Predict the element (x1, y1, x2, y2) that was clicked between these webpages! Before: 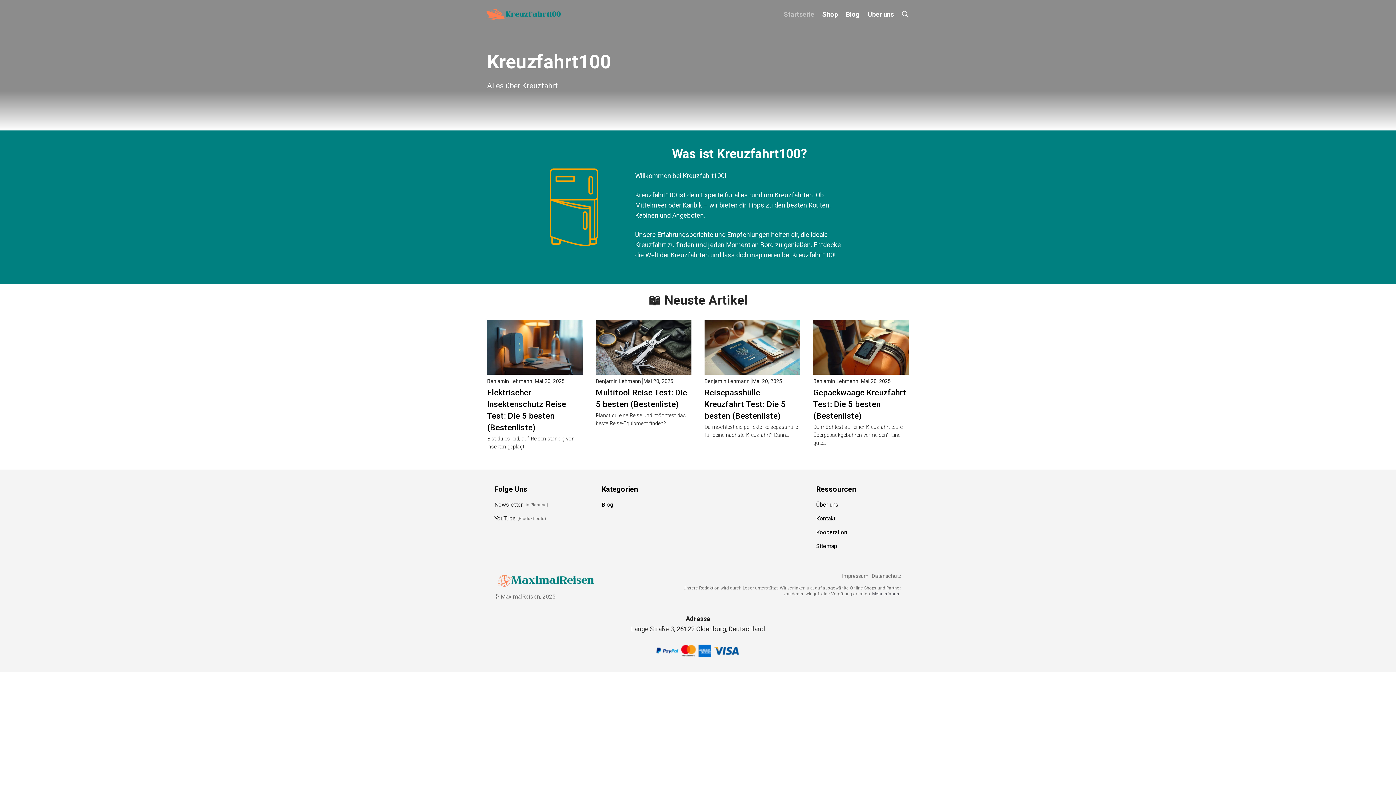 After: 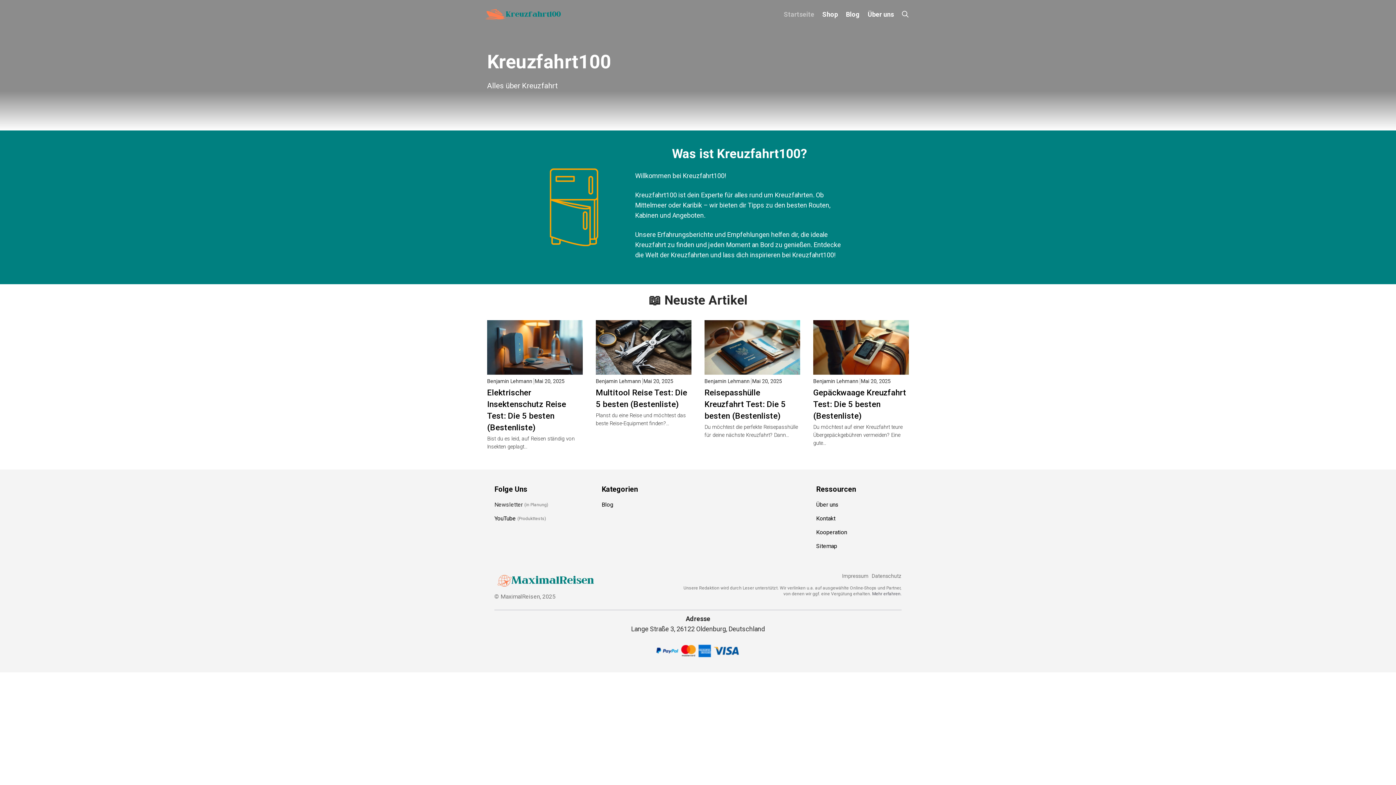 Action: label: Impressum bbox: (840, 573, 868, 579)